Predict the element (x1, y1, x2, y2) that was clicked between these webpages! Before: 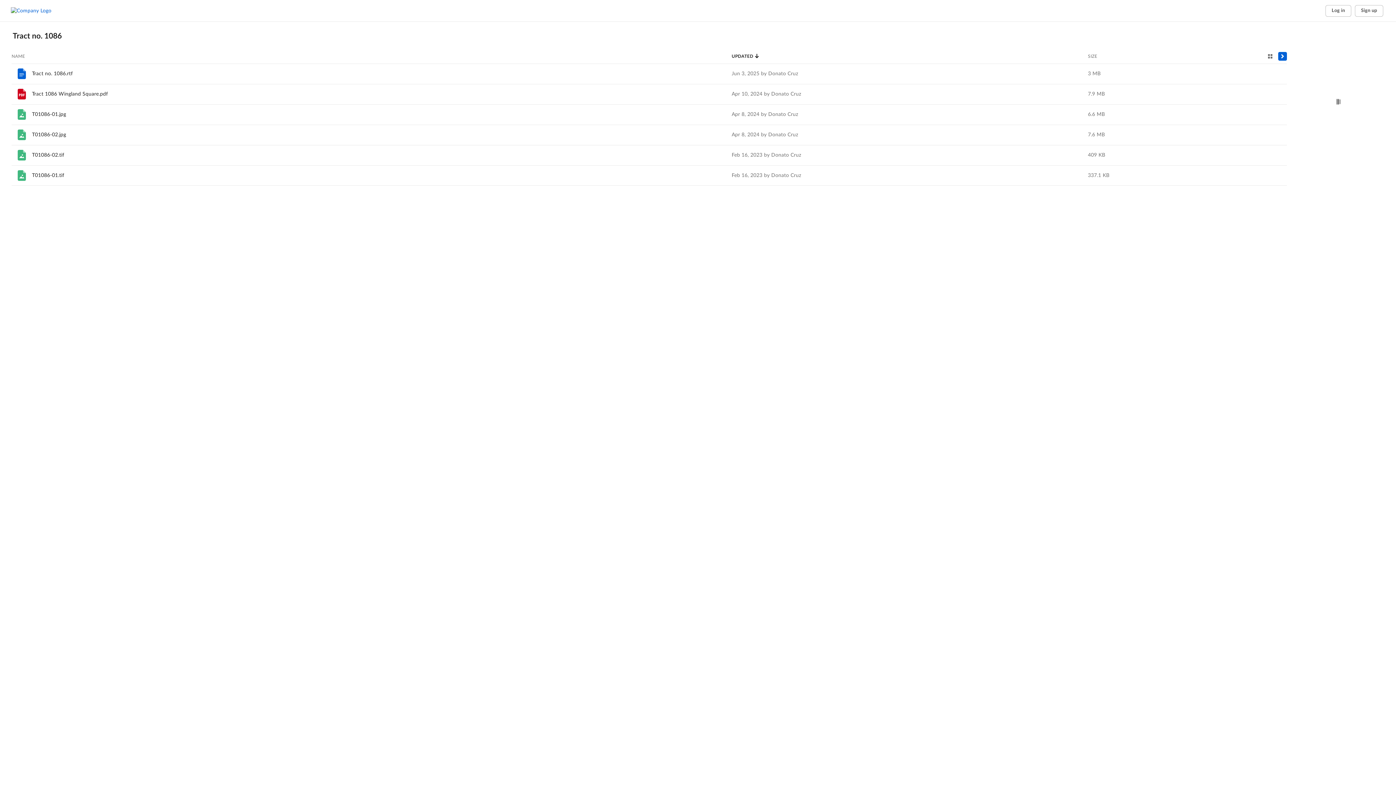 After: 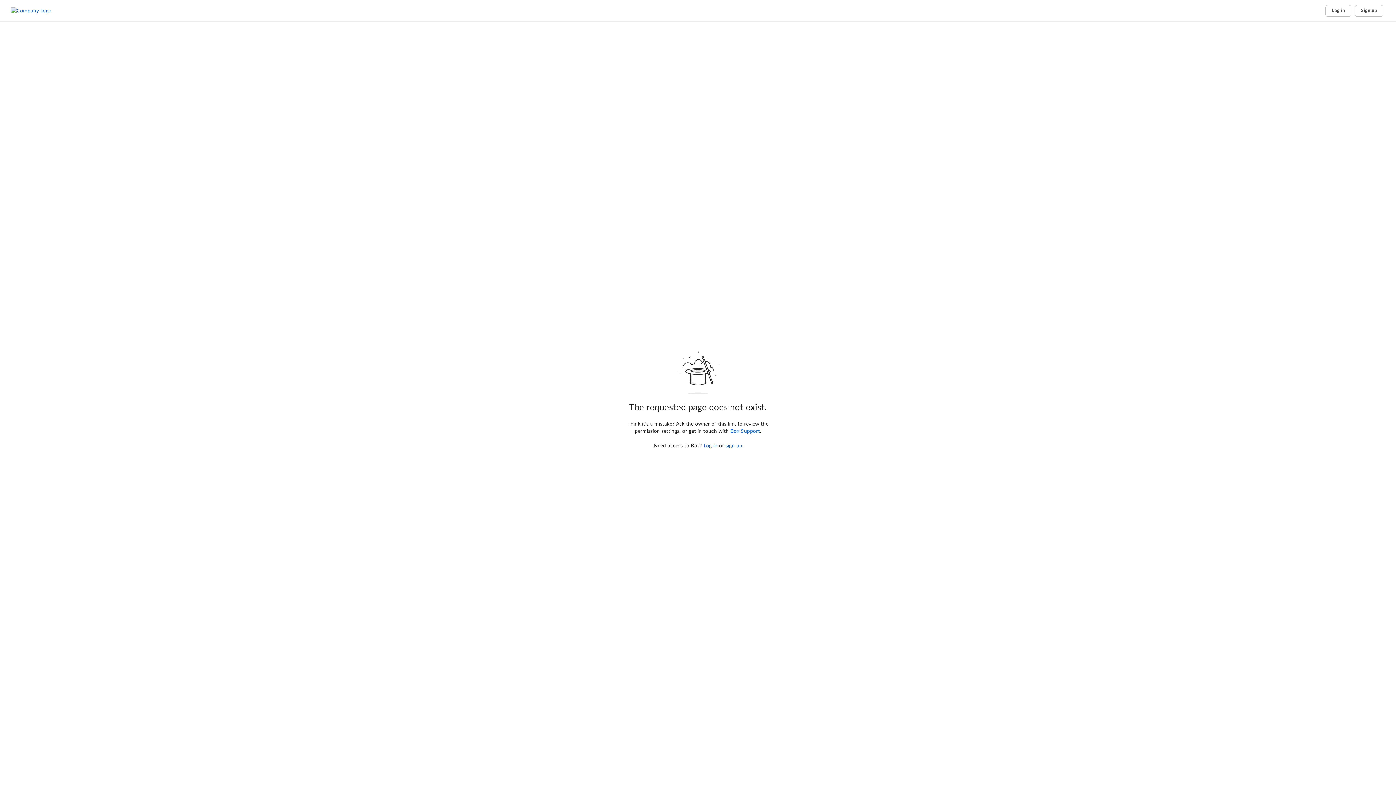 Action: label: Sort by Updated bbox: (731, 52, 760, 59)